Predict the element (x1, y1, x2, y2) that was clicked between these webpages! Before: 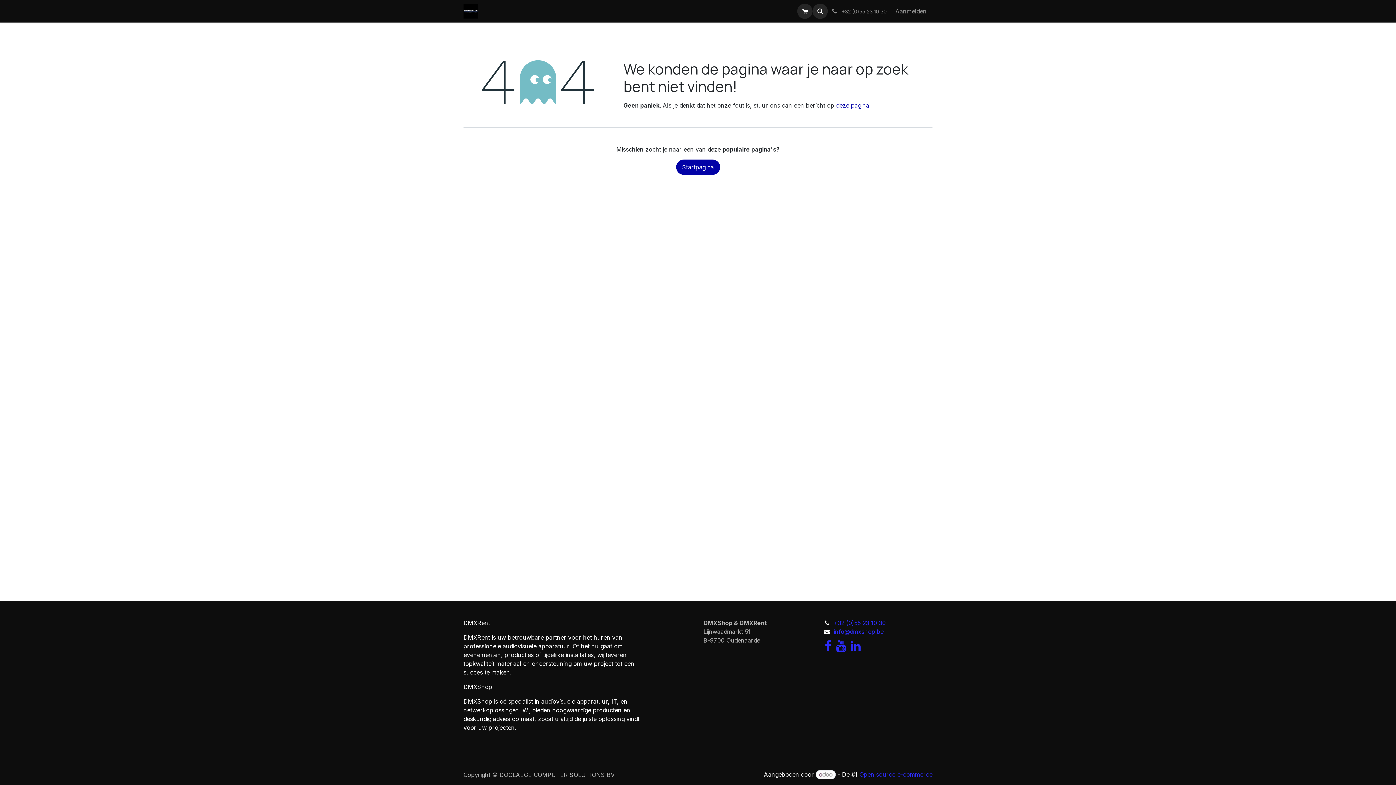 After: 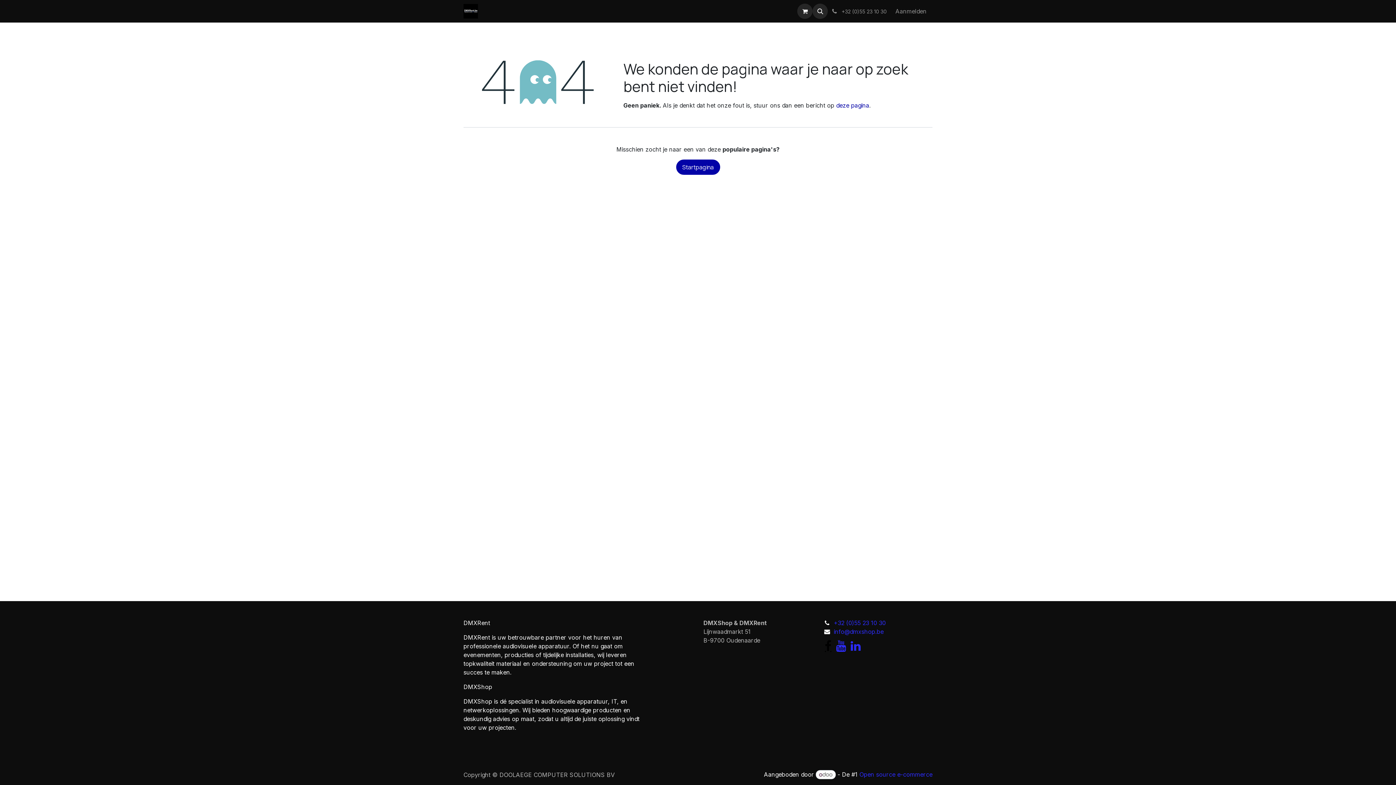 Action: bbox: (823, 639, 833, 653) label: Facebook